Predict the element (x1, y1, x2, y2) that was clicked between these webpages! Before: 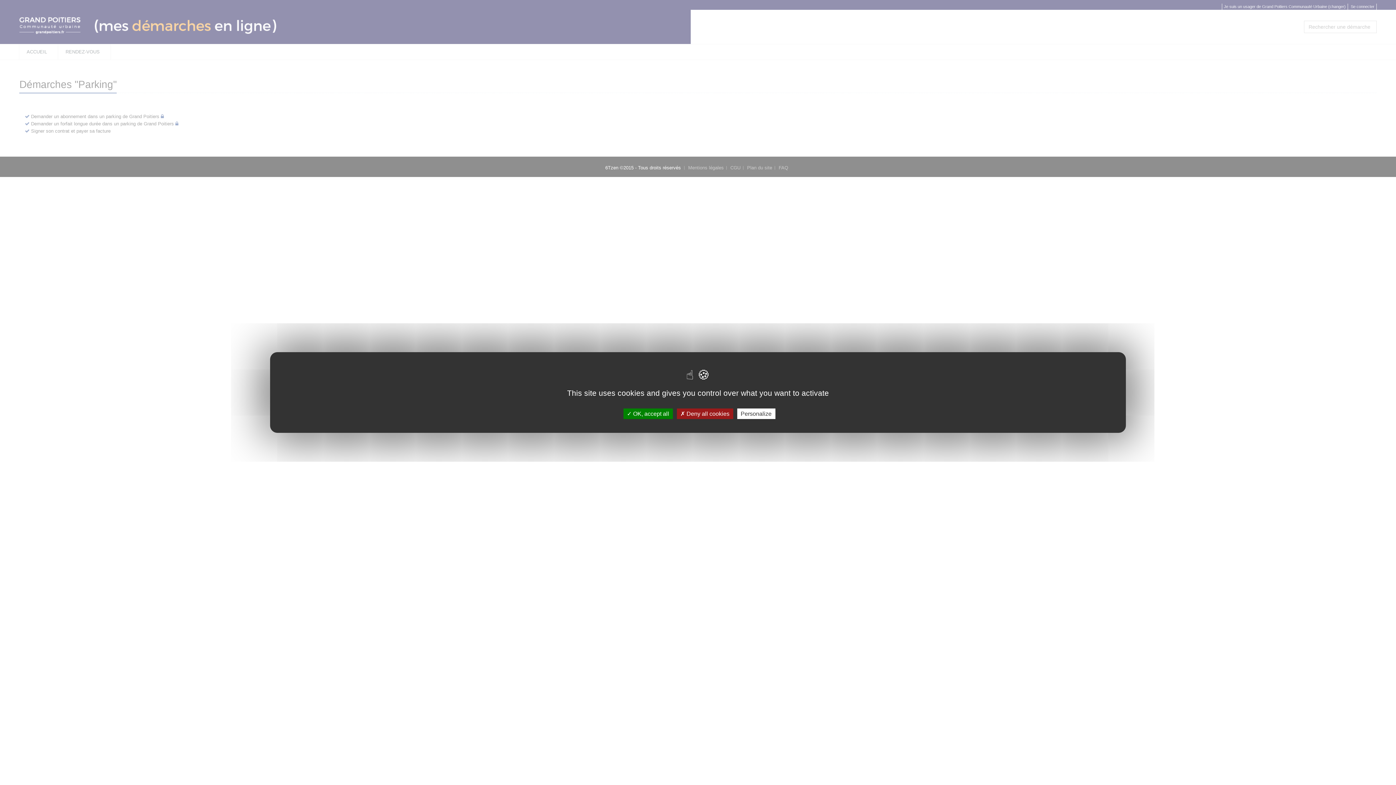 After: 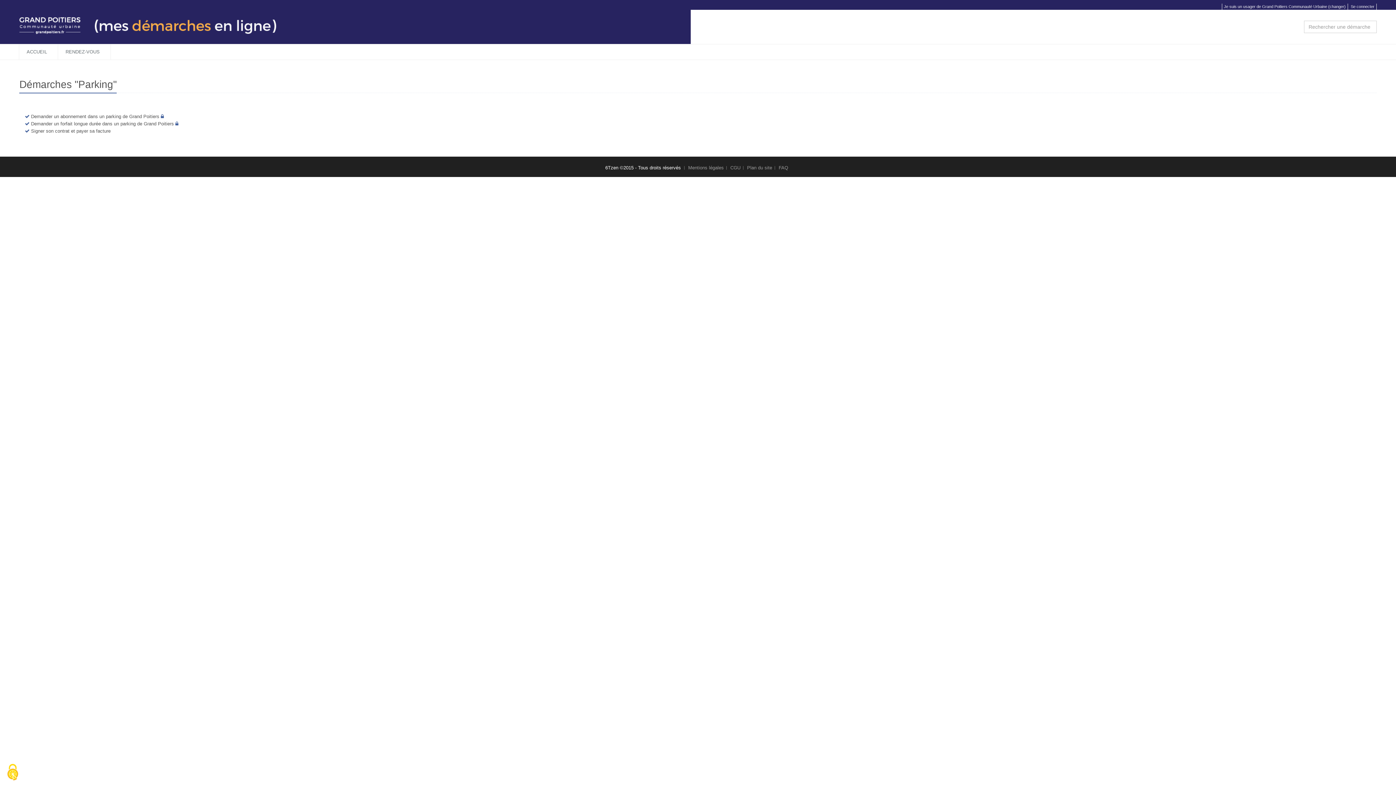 Action: label:  Deny all cookies bbox: (676, 408, 733, 419)